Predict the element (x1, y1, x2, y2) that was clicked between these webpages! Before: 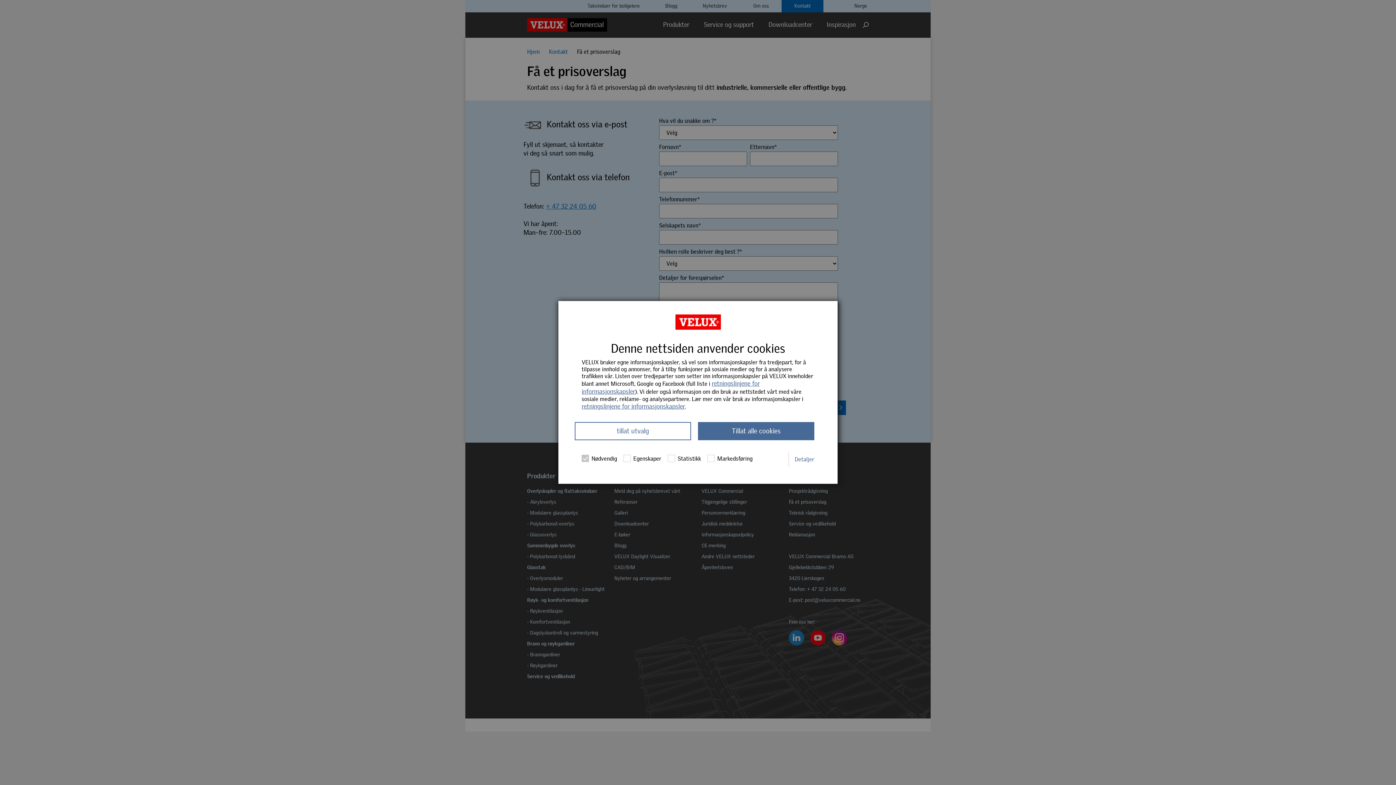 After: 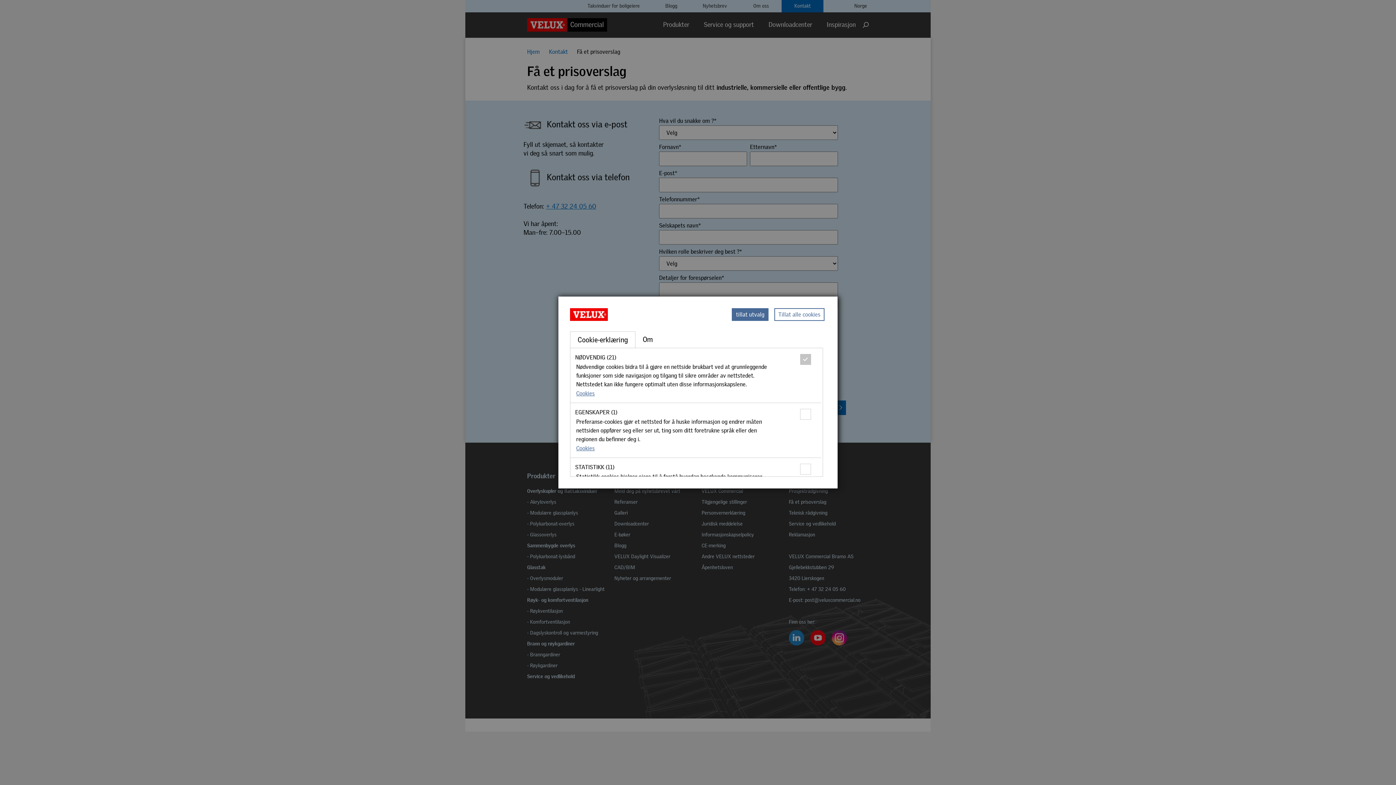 Action: label: Detaljer bbox: (794, 455, 814, 464)